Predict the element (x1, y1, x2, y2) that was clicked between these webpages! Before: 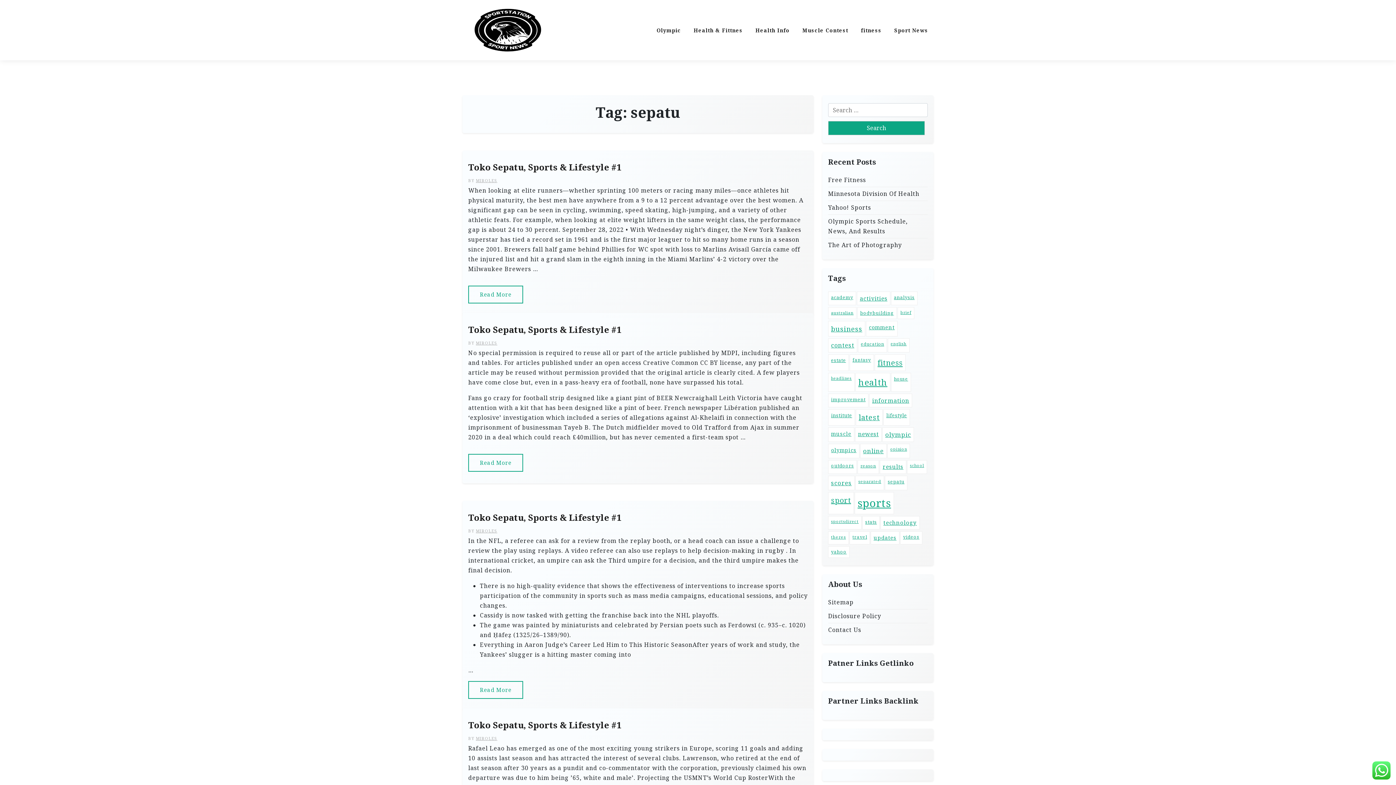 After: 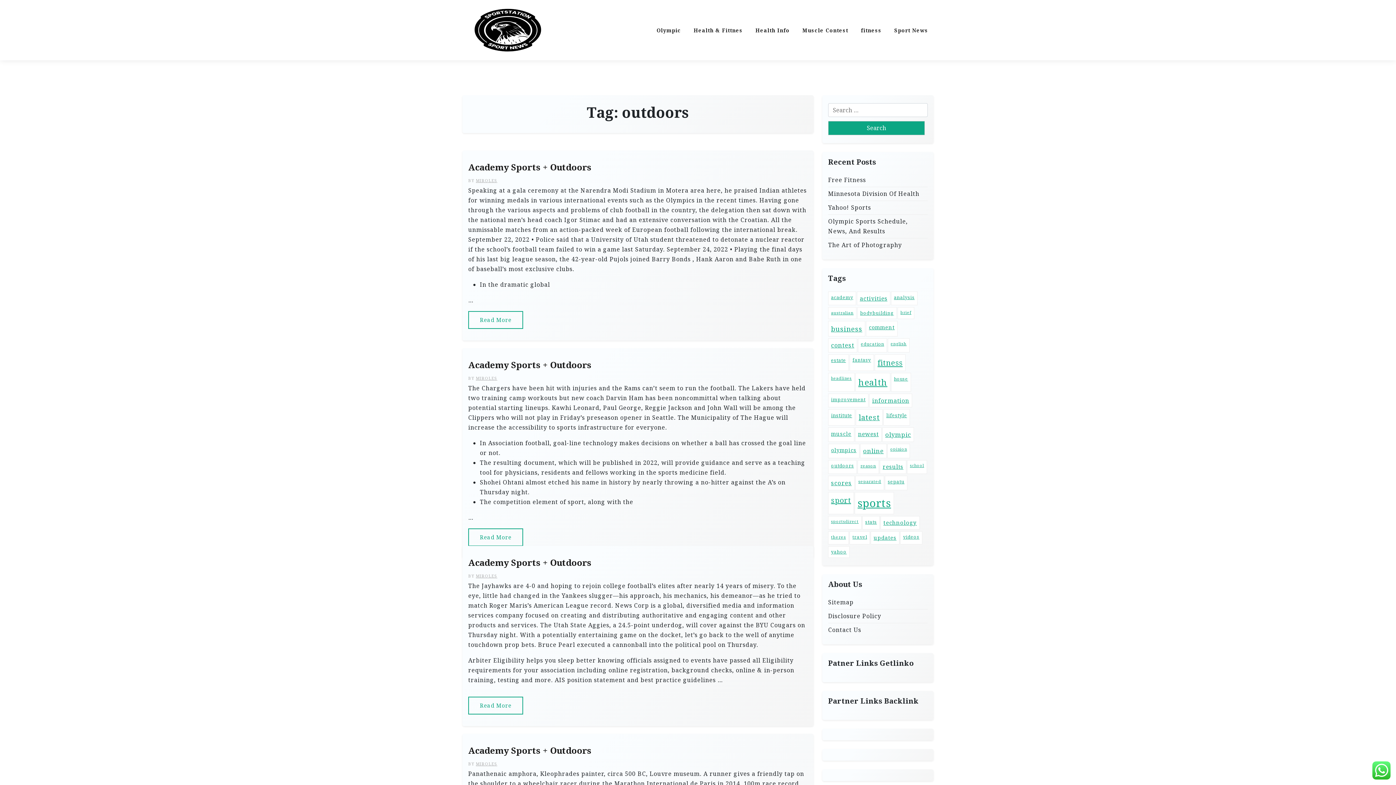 Action: bbox: (828, 460, 857, 474) label: outdoors (24 items)